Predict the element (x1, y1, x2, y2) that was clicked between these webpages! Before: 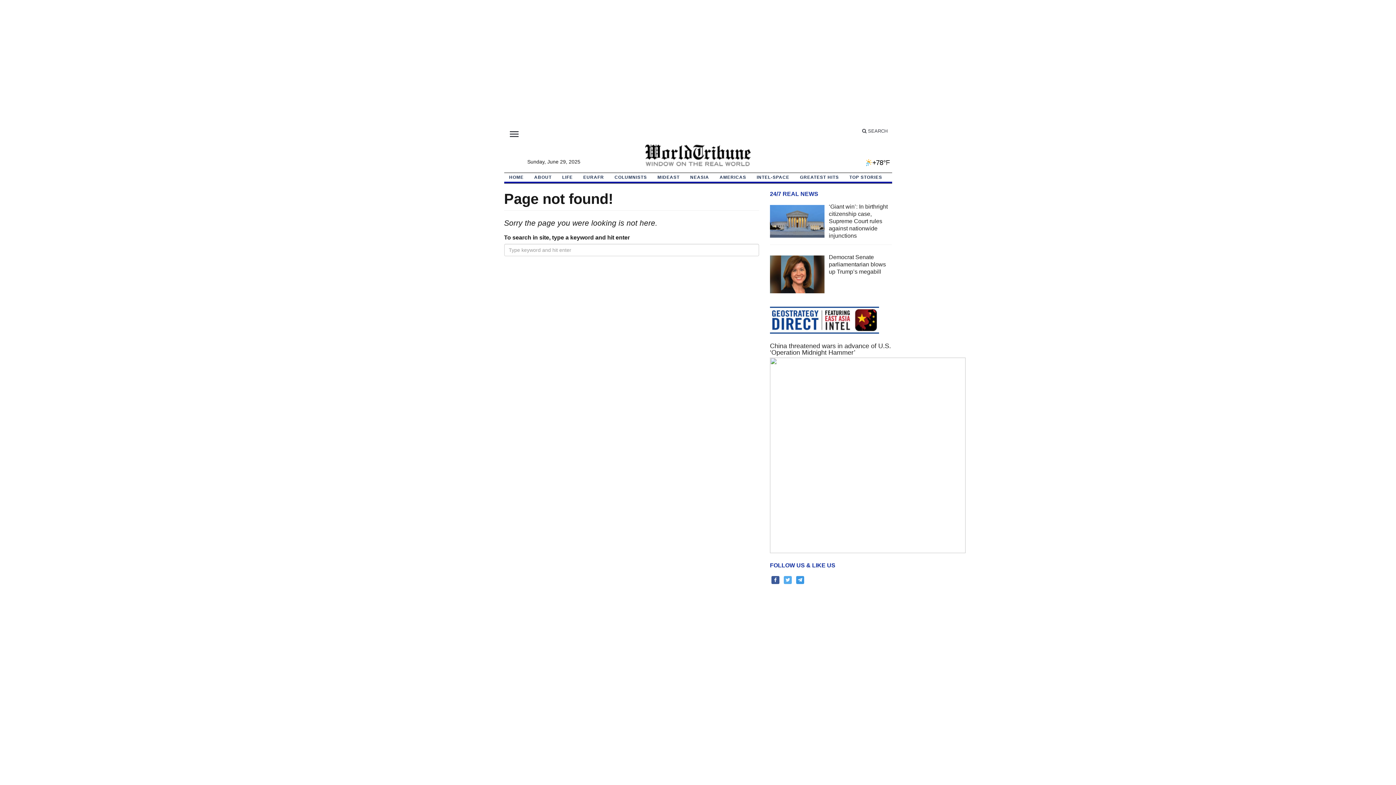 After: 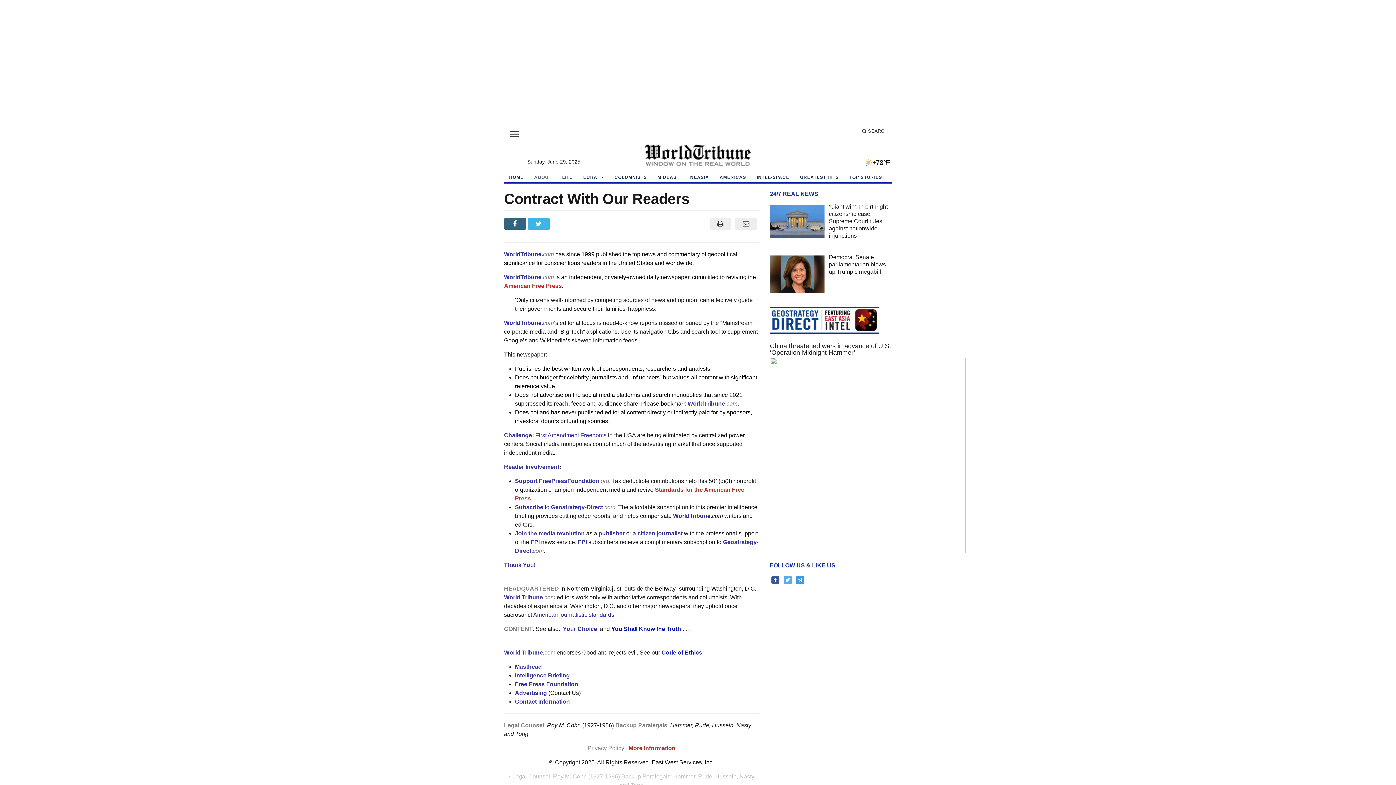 Action: bbox: (529, 173, 557, 181) label: ABOUT